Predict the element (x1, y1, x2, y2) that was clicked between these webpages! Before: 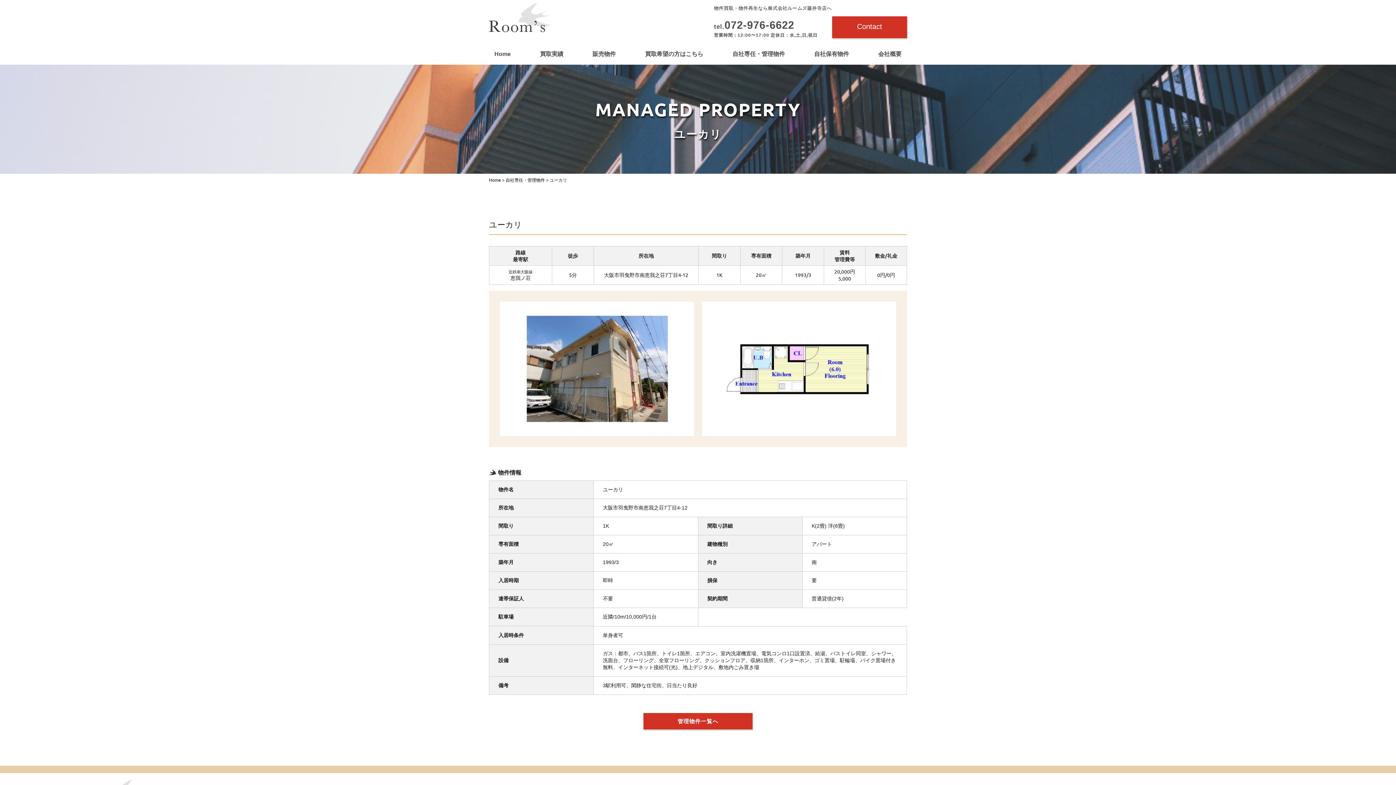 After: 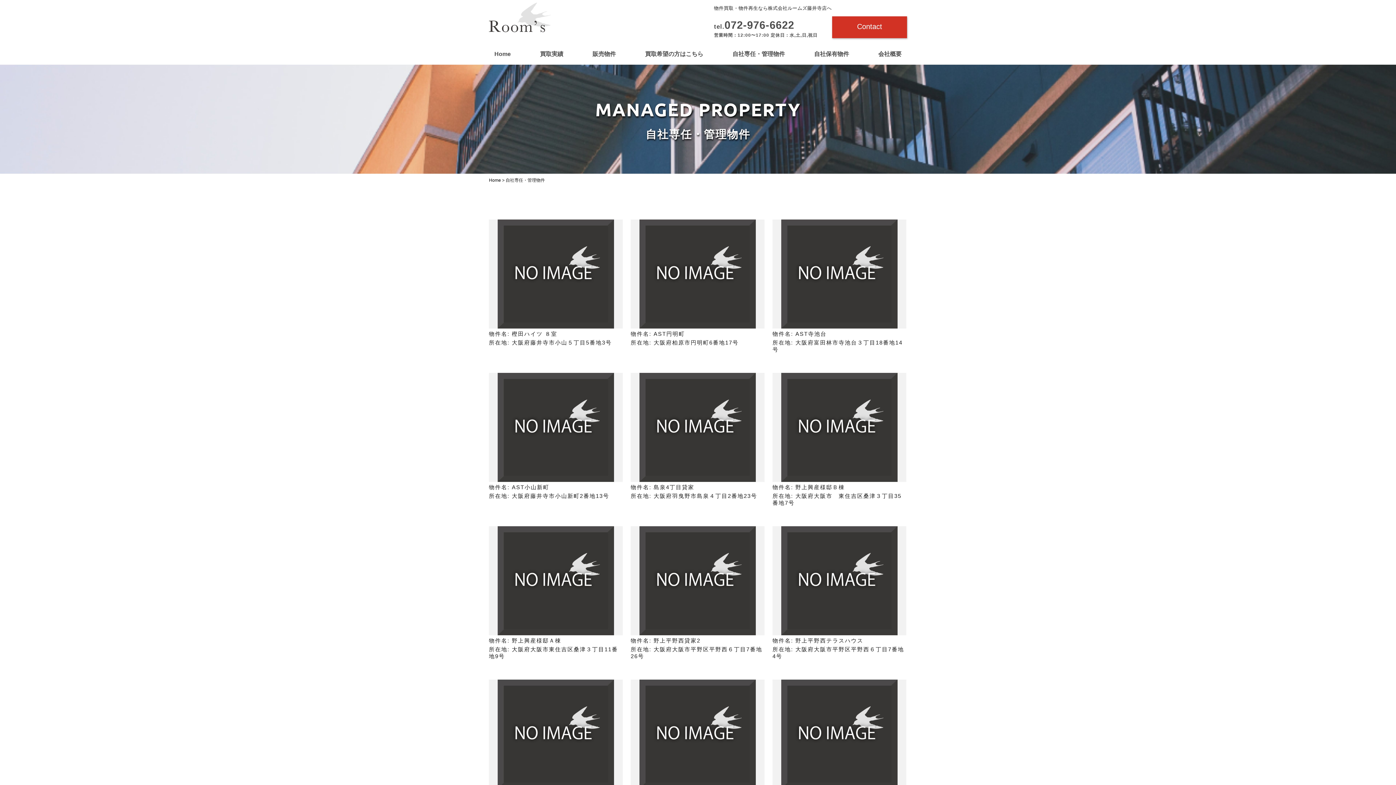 Action: label: 自社専任・管理物件 bbox: (505, 177, 545, 182)